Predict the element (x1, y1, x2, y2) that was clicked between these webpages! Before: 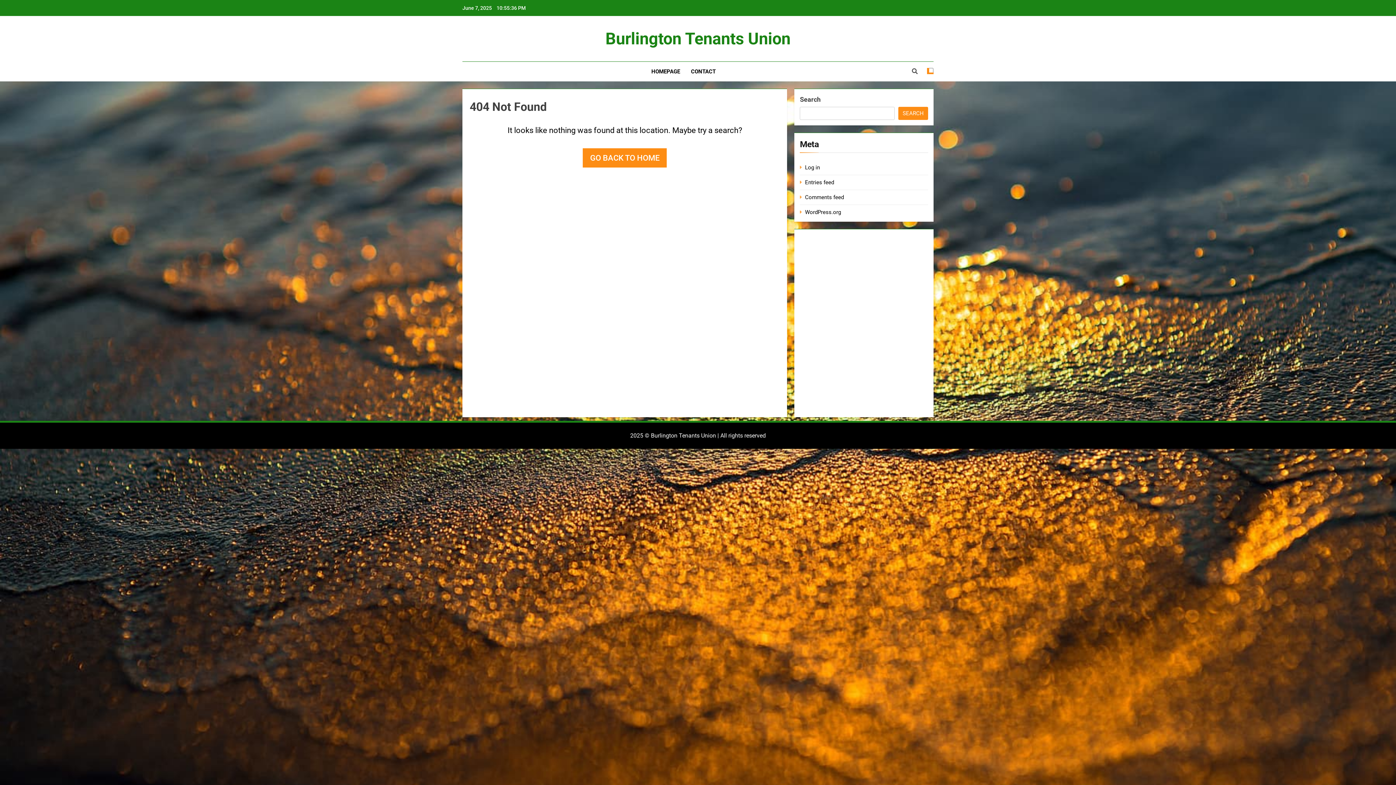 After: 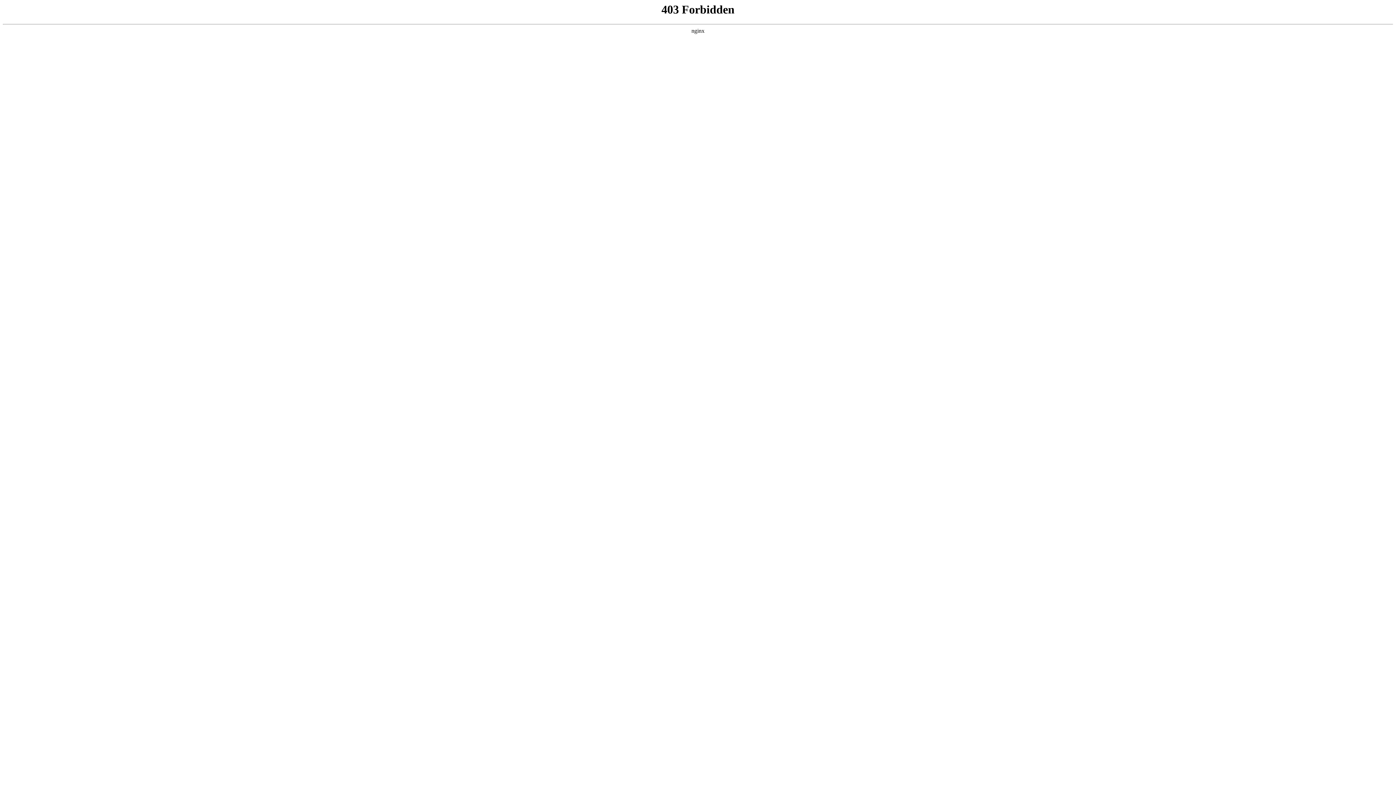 Action: label: WordPress.org bbox: (805, 209, 841, 215)